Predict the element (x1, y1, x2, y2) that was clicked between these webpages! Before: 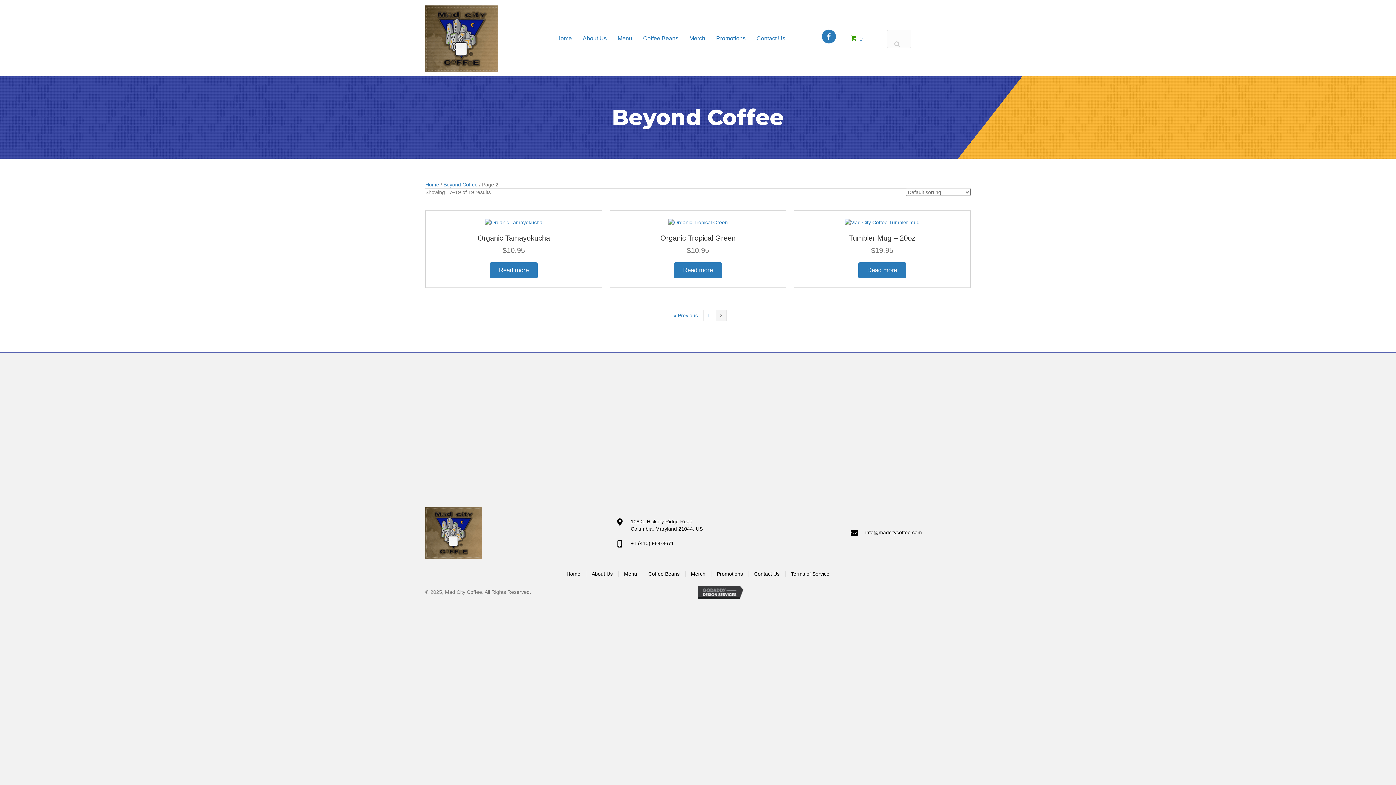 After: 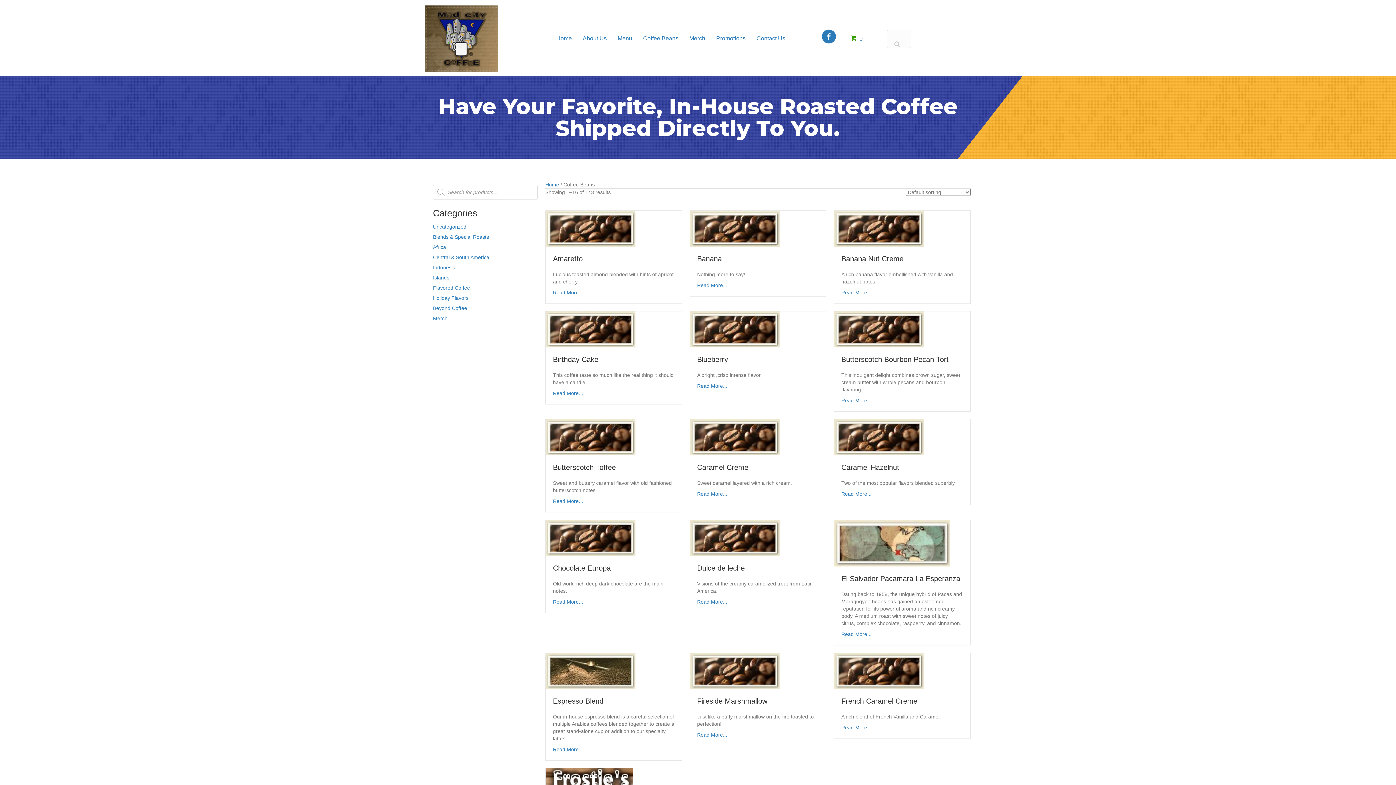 Action: bbox: (639, 31, 682, 45) label: Coffee Beans